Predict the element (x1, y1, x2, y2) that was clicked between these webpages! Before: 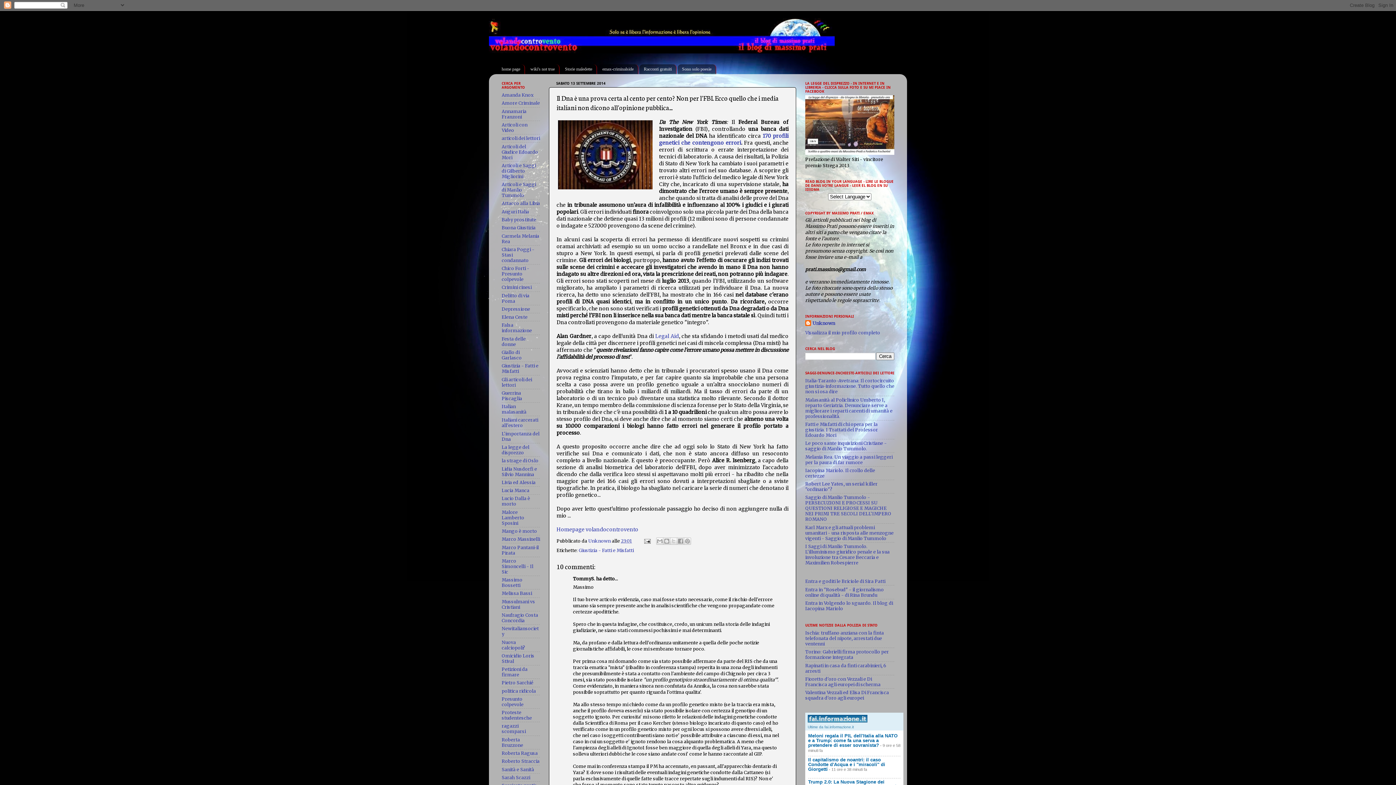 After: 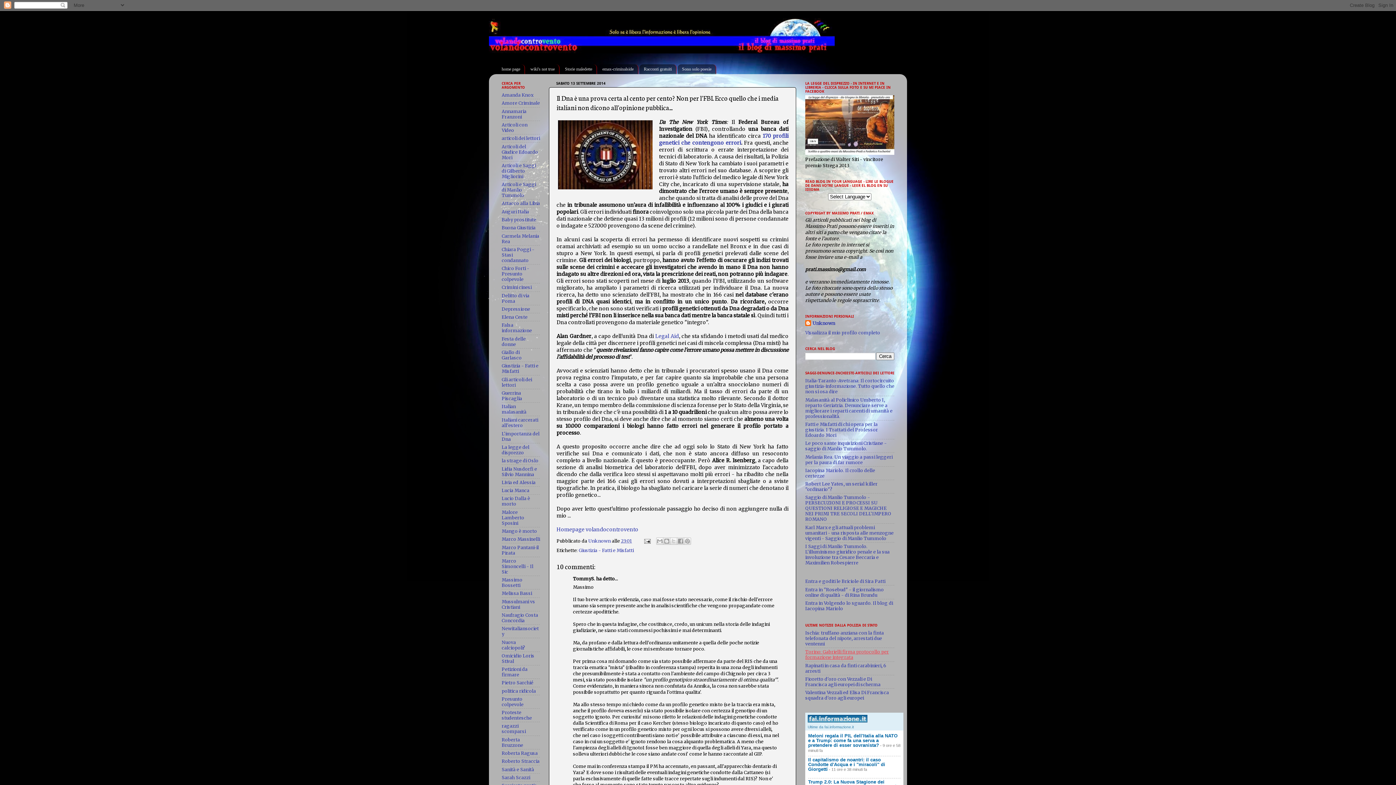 Action: bbox: (805, 649, 889, 660) label: Torino: Gabrielli firma protocollo per formazione integrata